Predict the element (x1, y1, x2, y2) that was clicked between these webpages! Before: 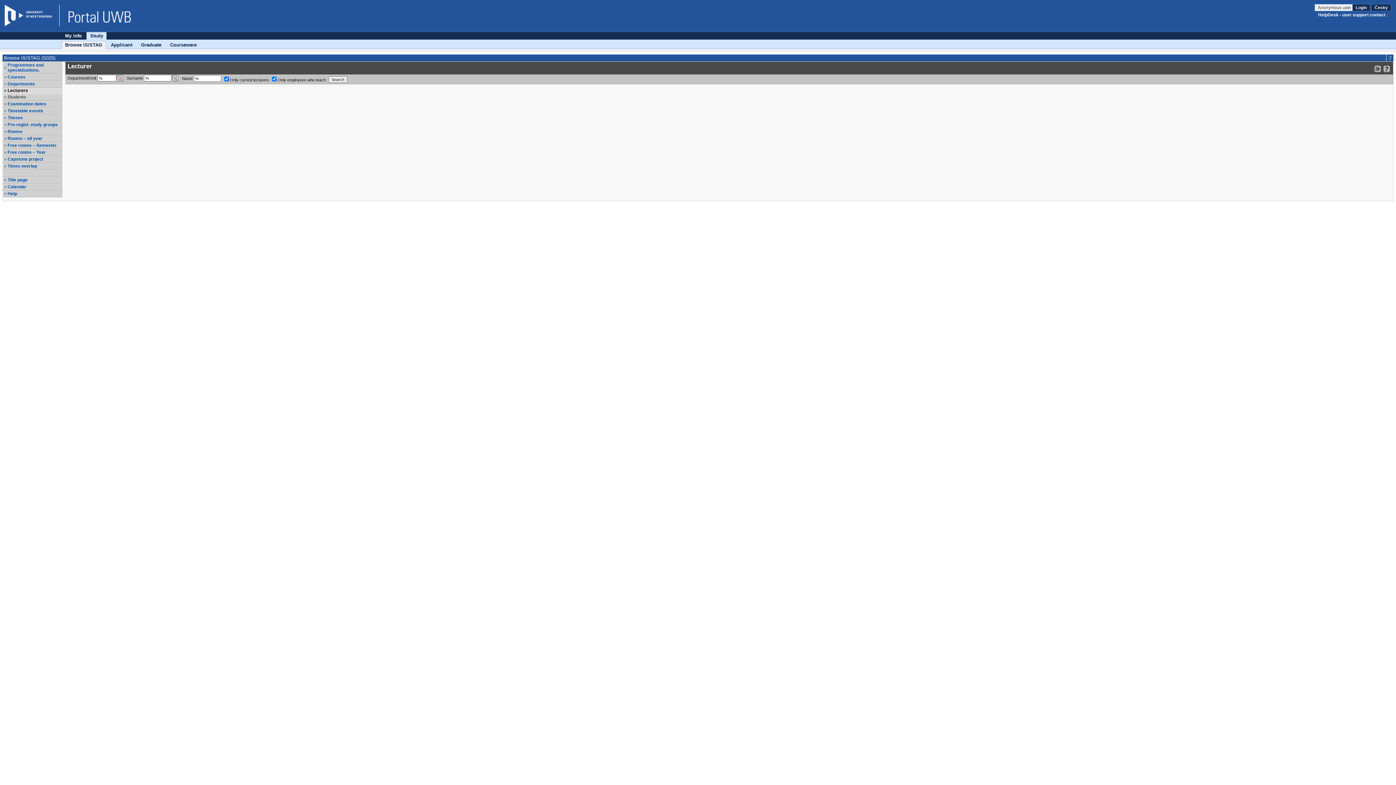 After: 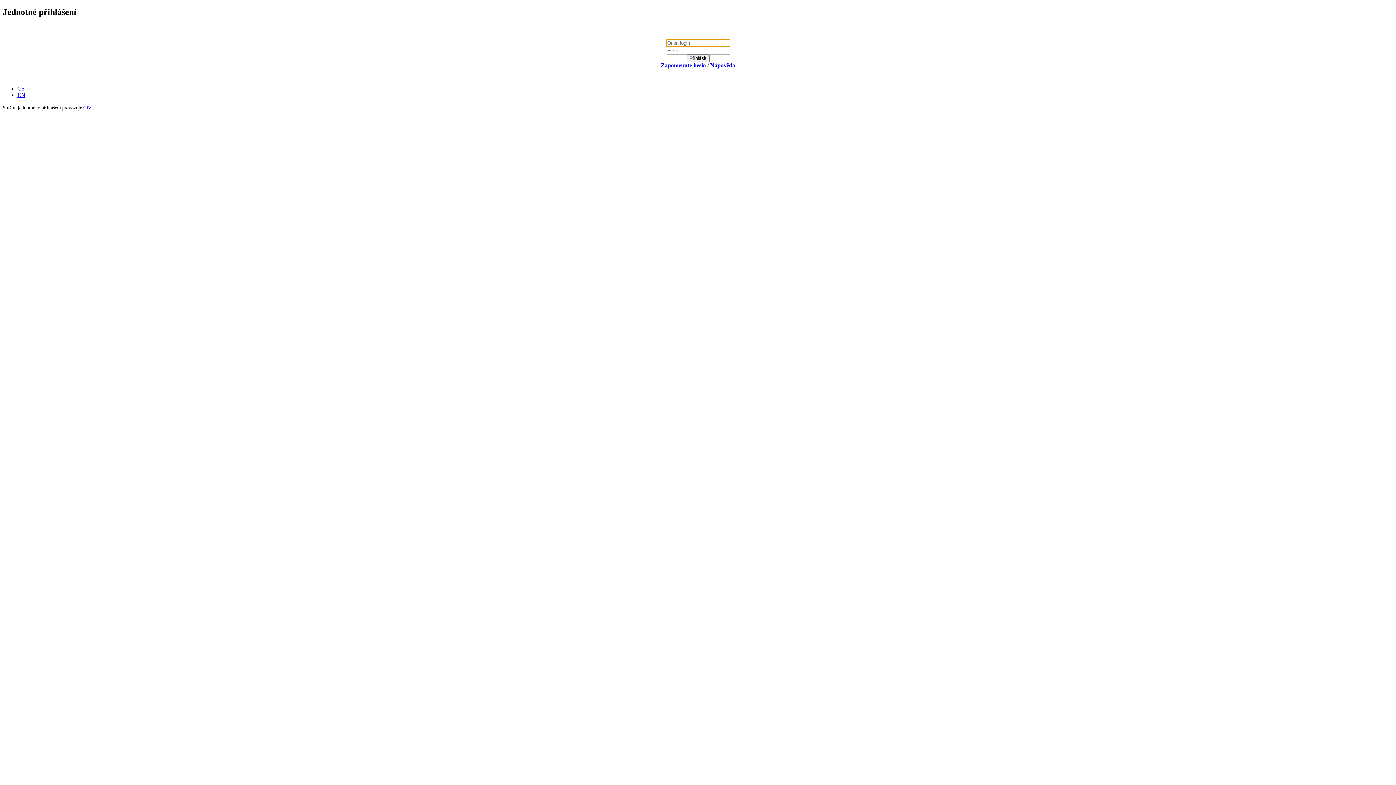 Action: label: Login bbox: (1352, 4, 1370, 11)